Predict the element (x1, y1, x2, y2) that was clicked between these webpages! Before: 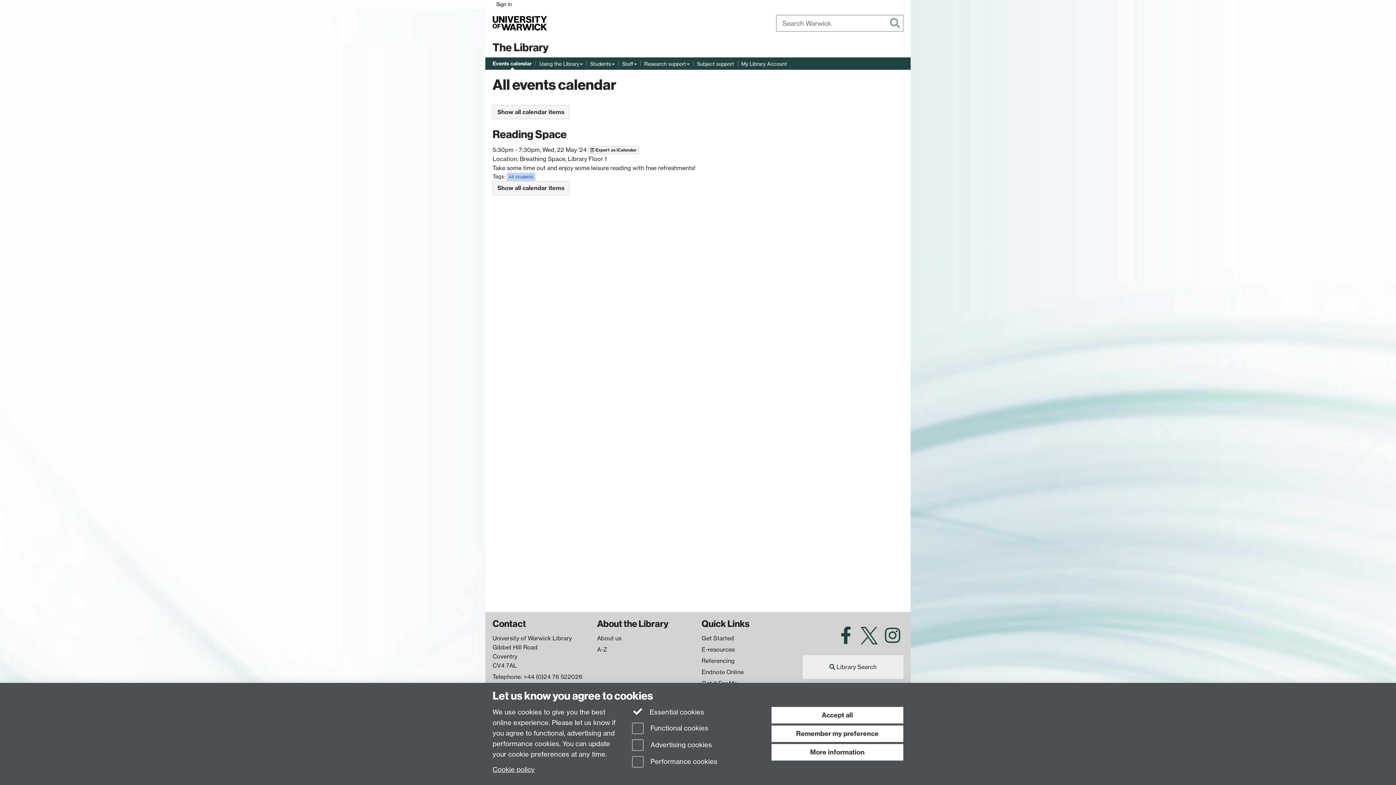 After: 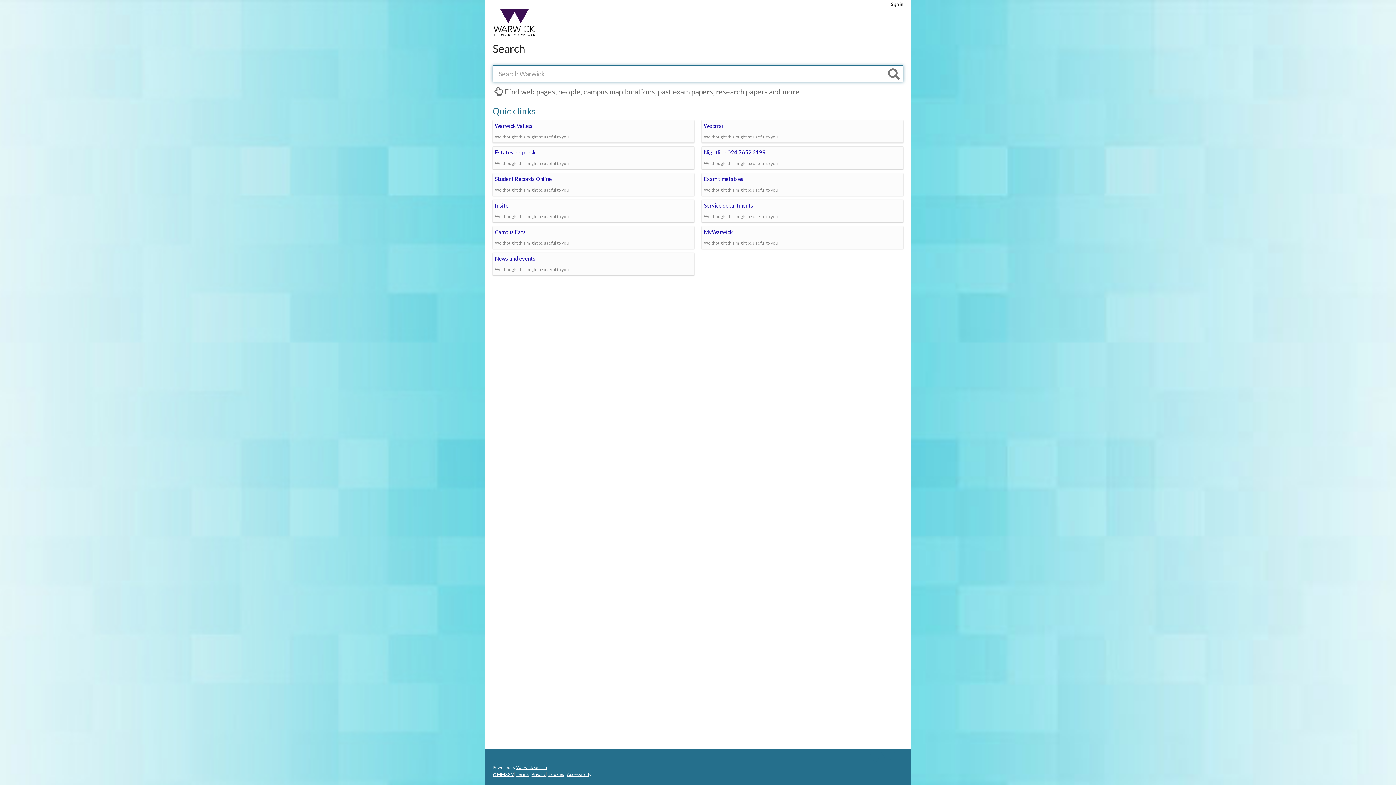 Action: label: Search bbox: (890, 18, 900, 29)